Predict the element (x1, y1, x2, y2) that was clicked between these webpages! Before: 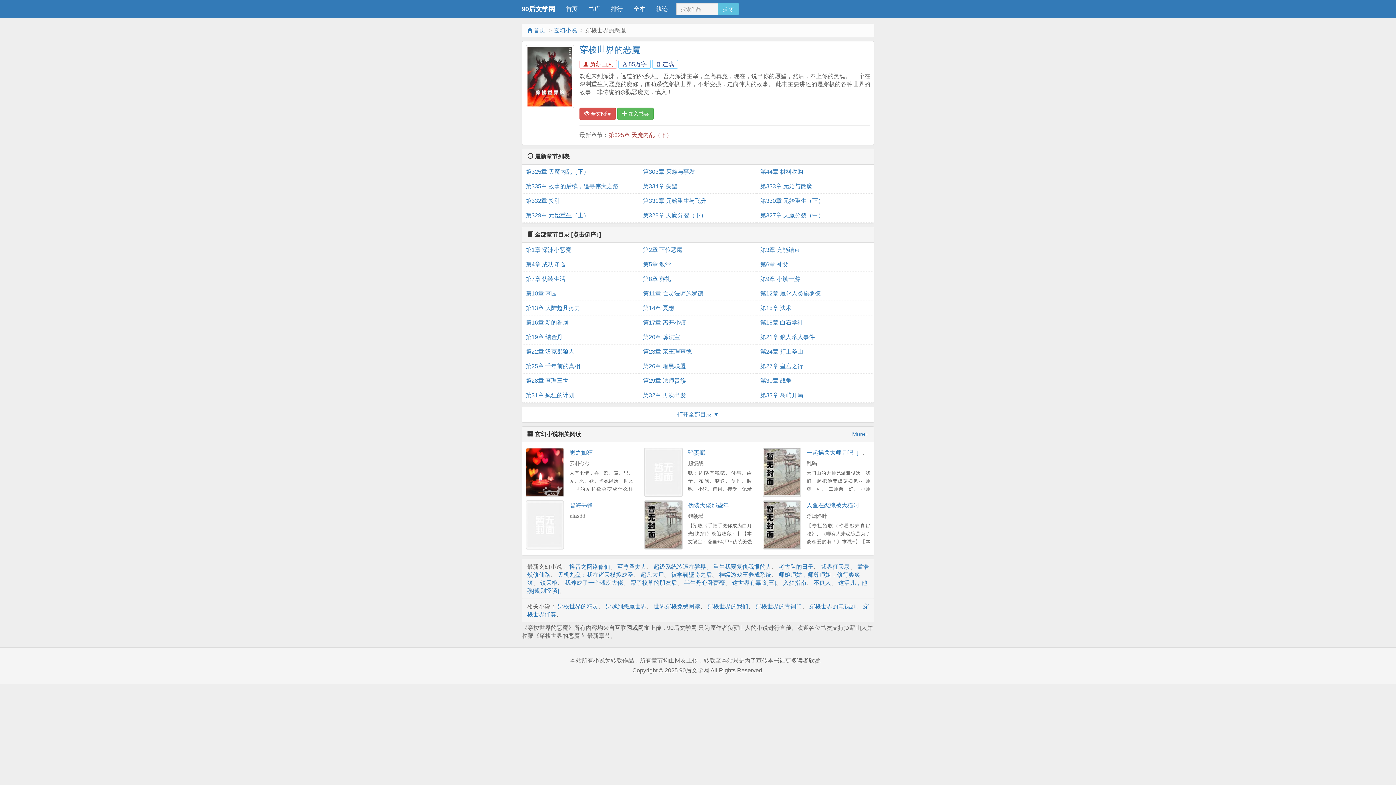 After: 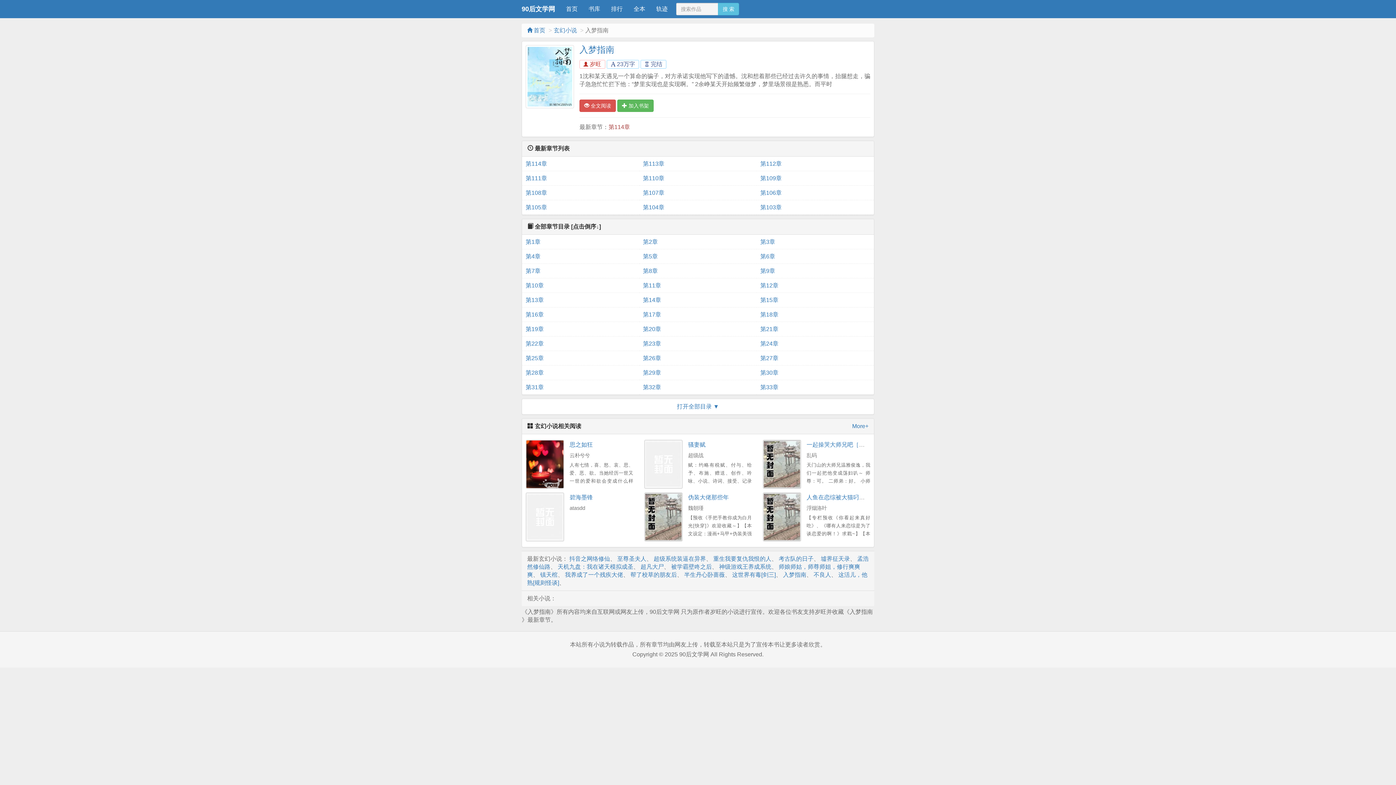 Action: bbox: (783, 579, 806, 586) label: 入梦指南